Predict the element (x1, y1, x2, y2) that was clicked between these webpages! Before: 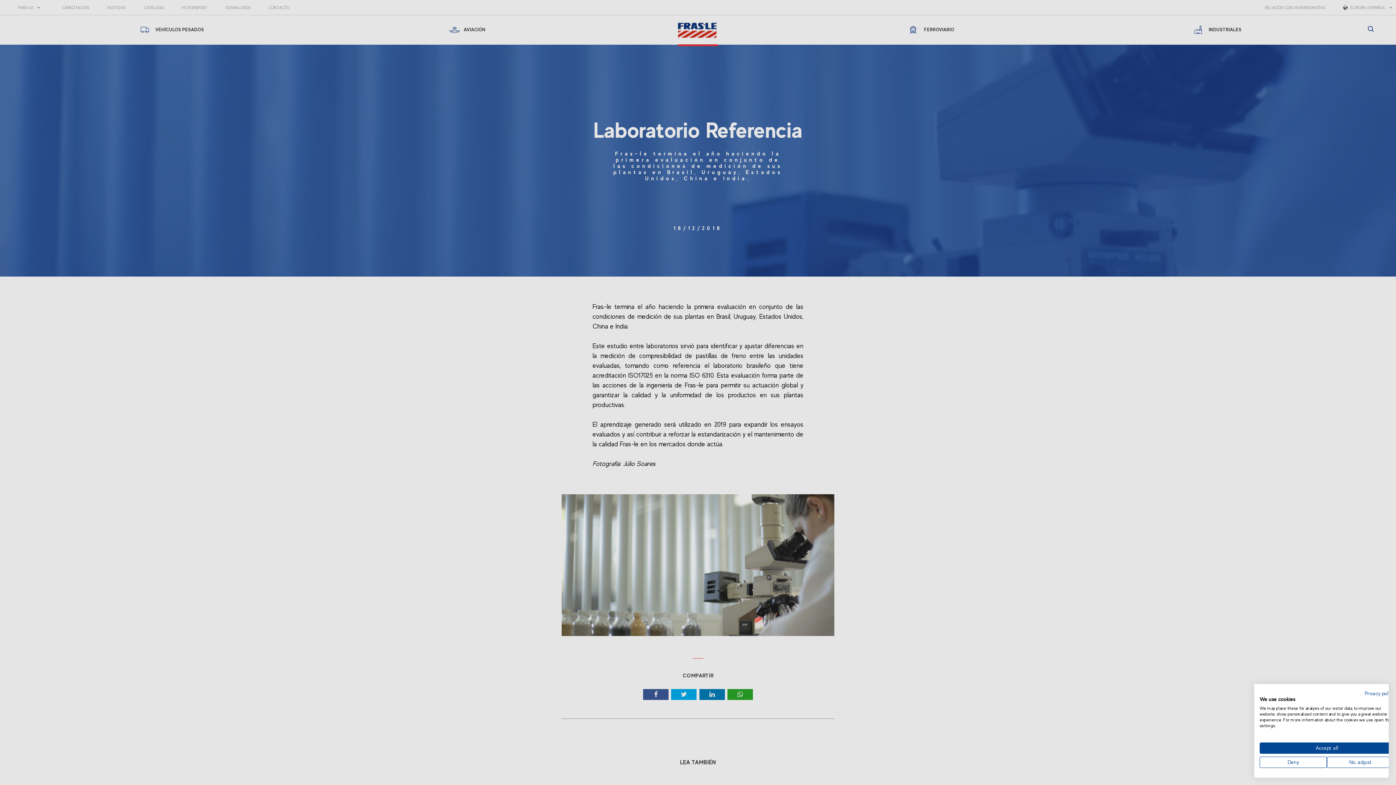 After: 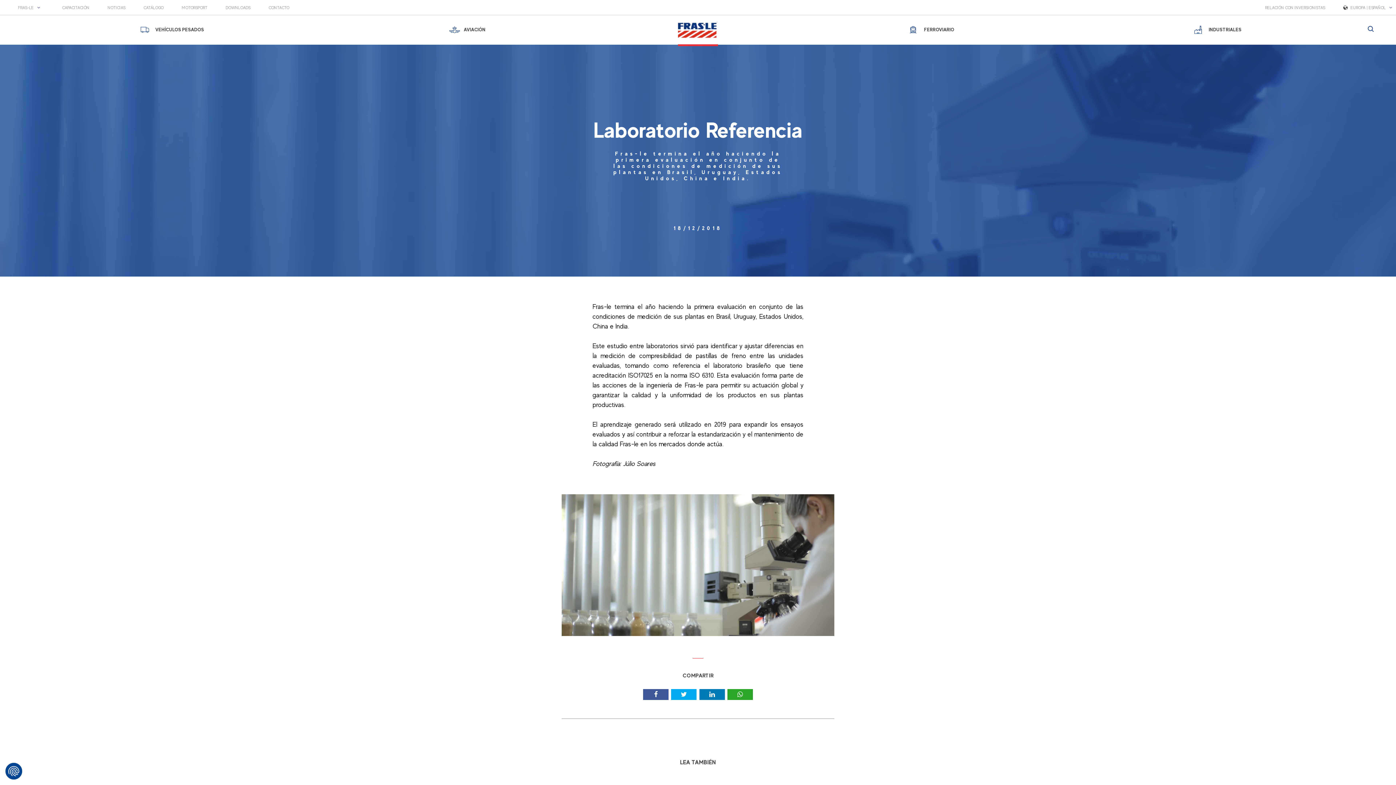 Action: label: Deny all cookies bbox: (1260, 757, 1327, 768)